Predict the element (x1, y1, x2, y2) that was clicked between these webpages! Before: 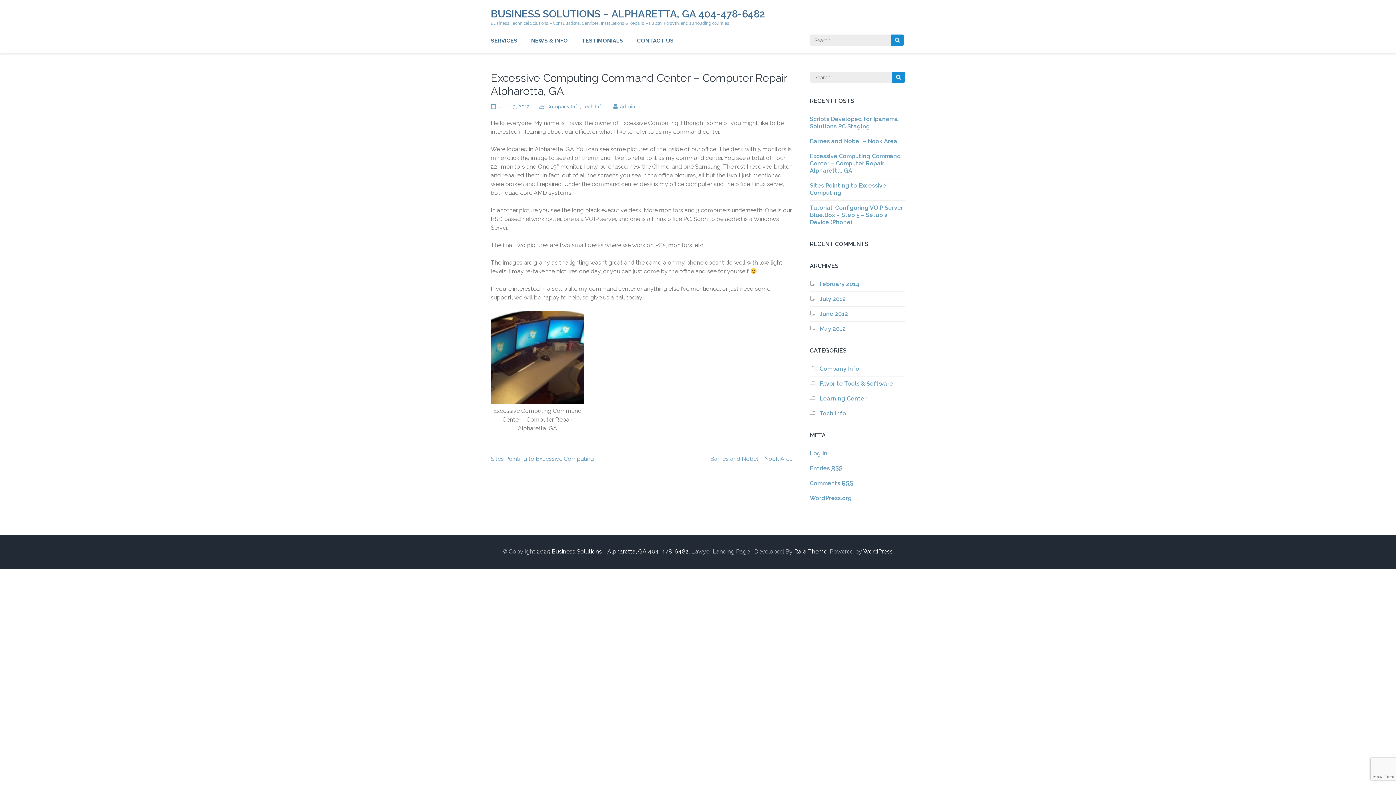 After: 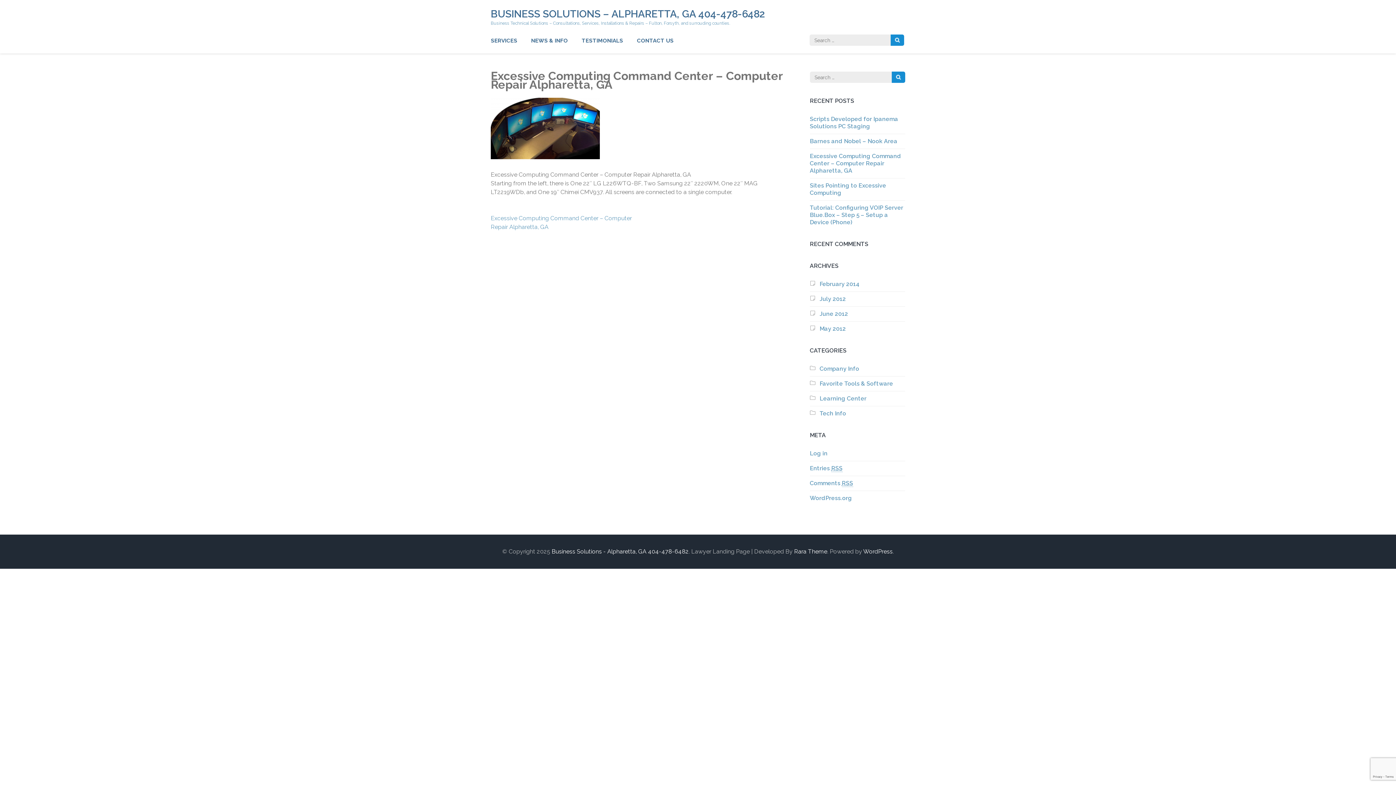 Action: bbox: (490, 398, 584, 405)